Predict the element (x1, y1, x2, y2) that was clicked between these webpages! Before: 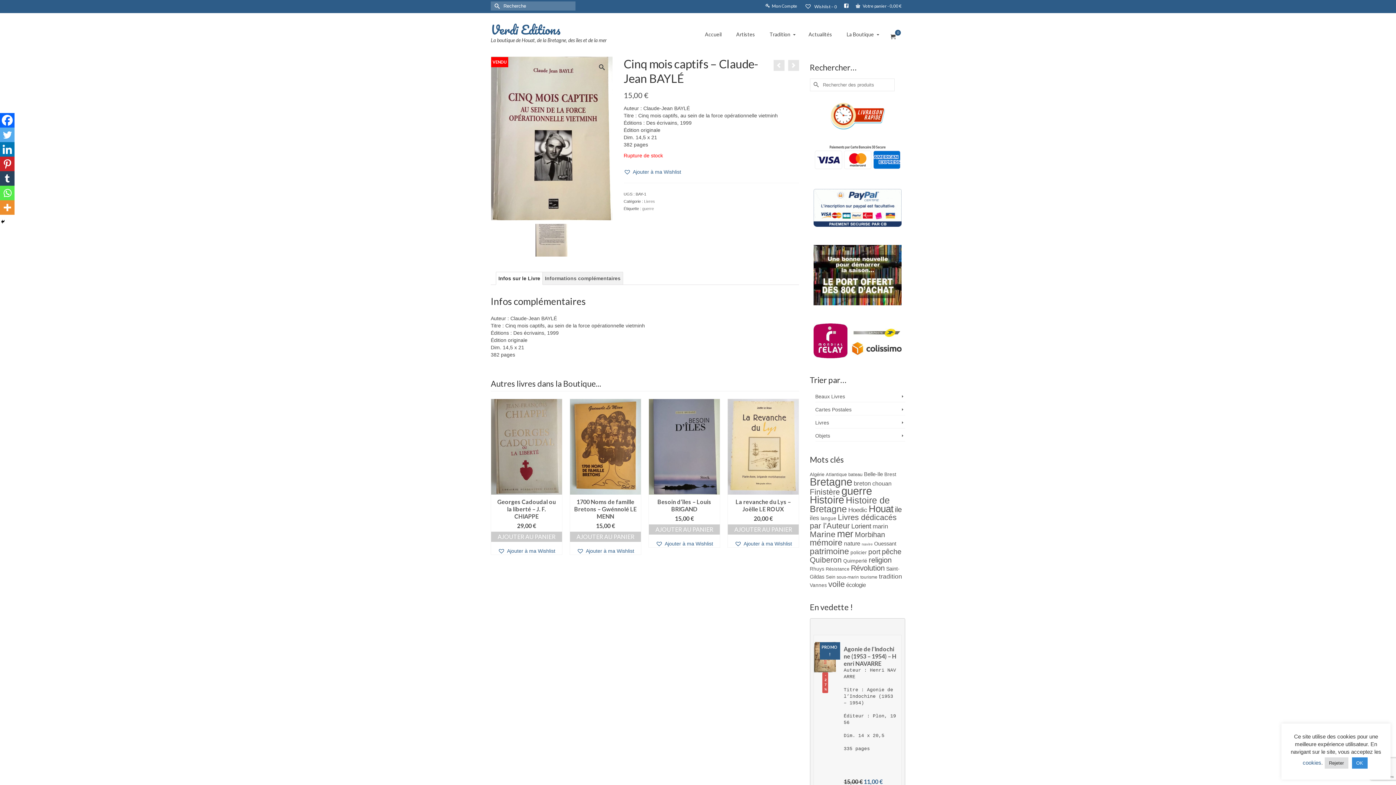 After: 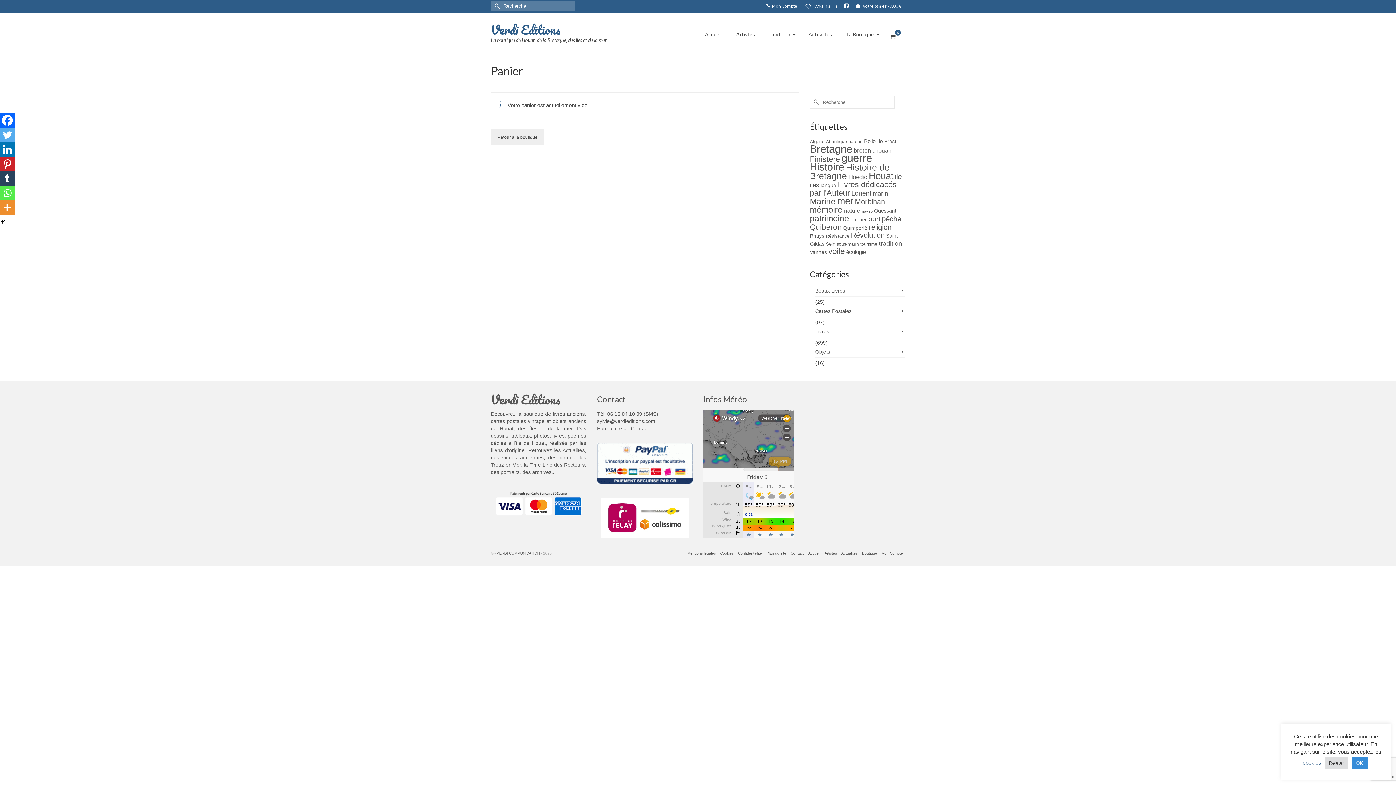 Action: bbox: (852, 0, 905, 12) label:  Votre panier - 0,00 €